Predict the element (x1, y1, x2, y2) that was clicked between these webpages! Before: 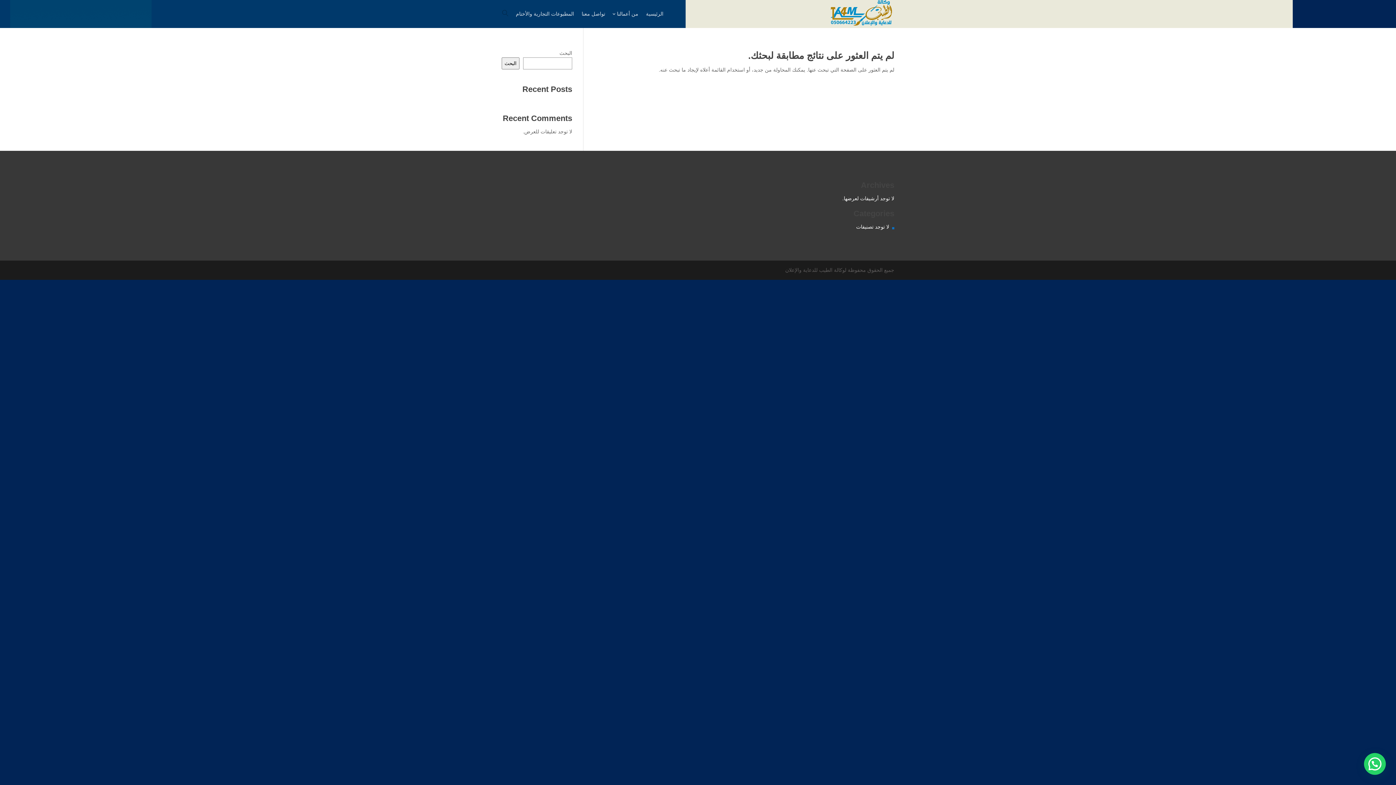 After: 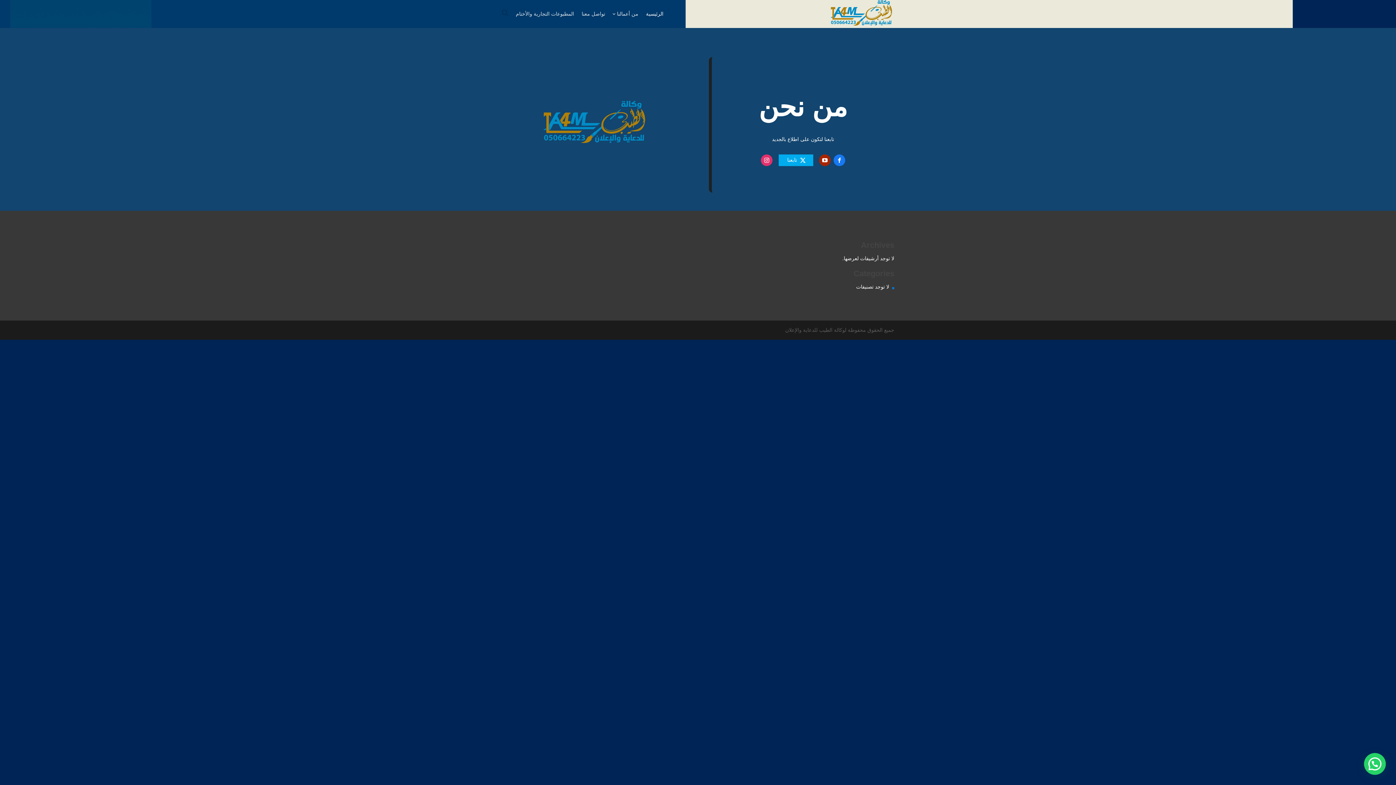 Action: label: الرئيسية bbox: (646, 7, 663, 19)